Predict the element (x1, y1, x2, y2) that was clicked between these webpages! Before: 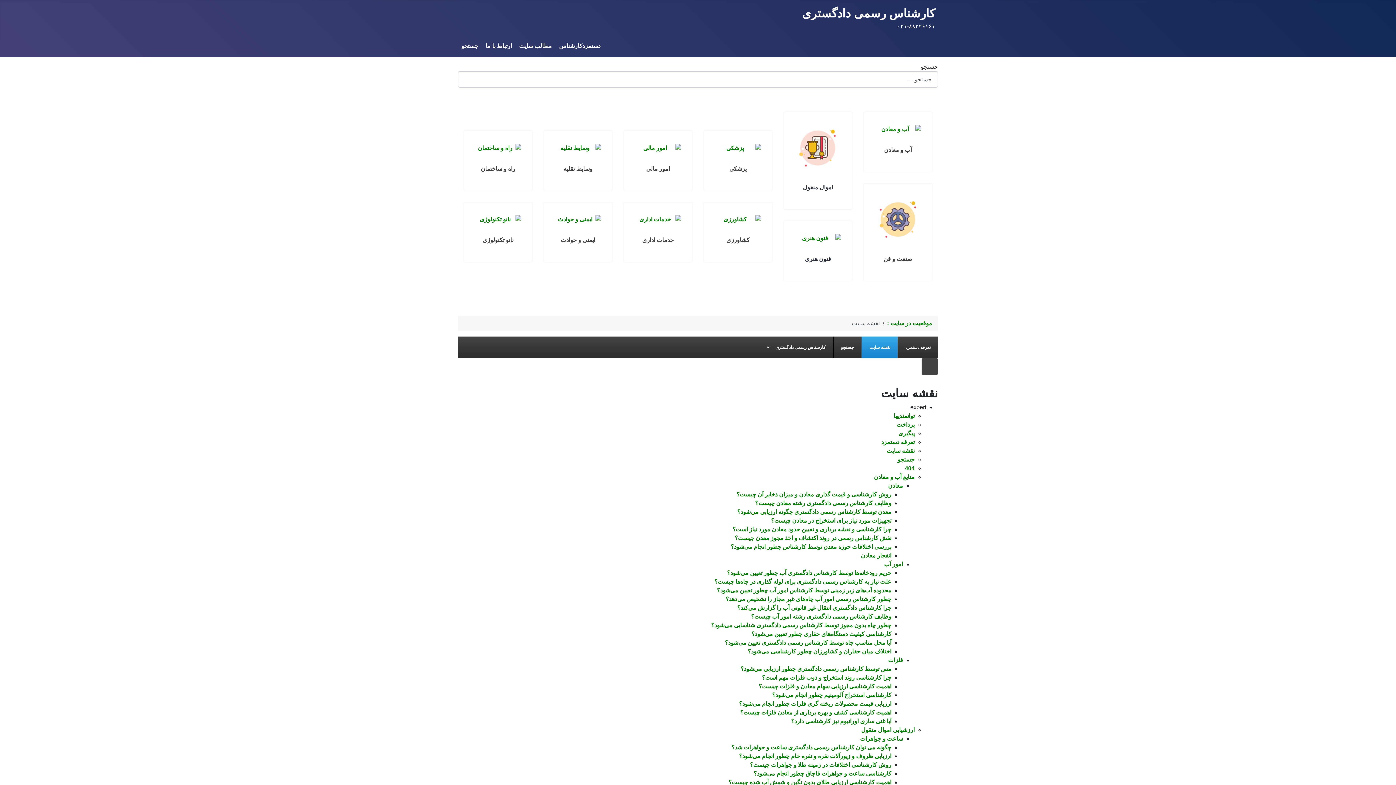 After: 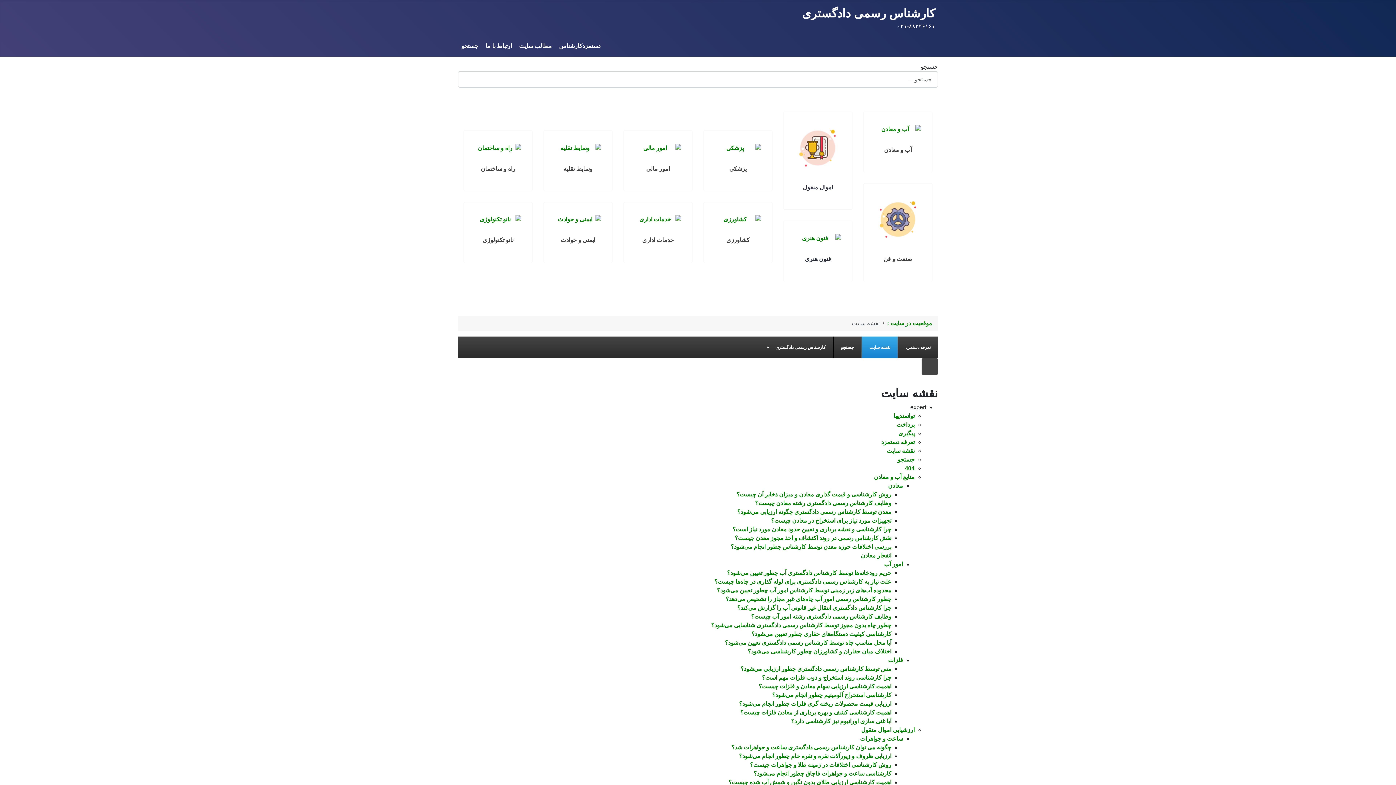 Action: label: ارتباط با ما bbox: (485, 42, 512, 49)